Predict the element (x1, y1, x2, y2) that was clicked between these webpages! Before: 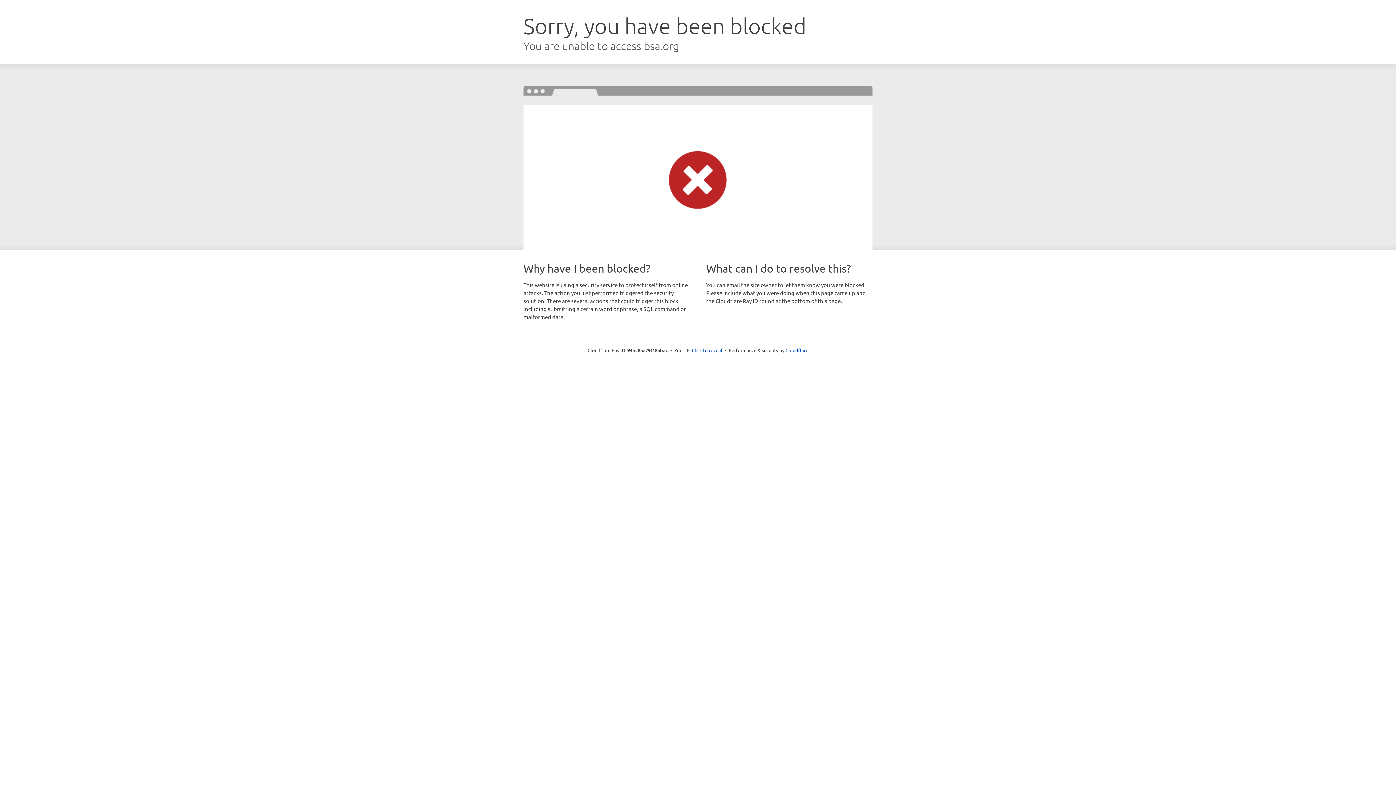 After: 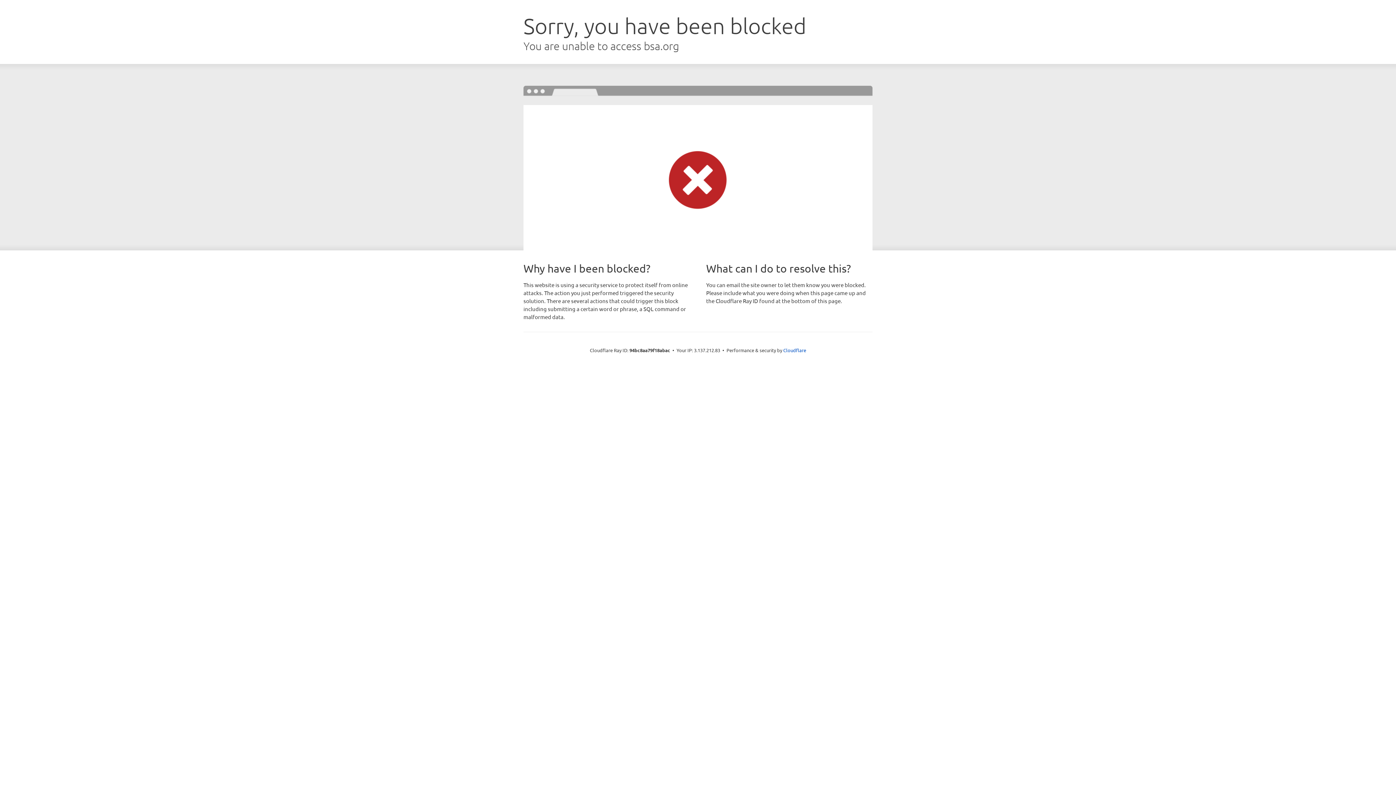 Action: bbox: (692, 346, 722, 353) label: Click to reveal